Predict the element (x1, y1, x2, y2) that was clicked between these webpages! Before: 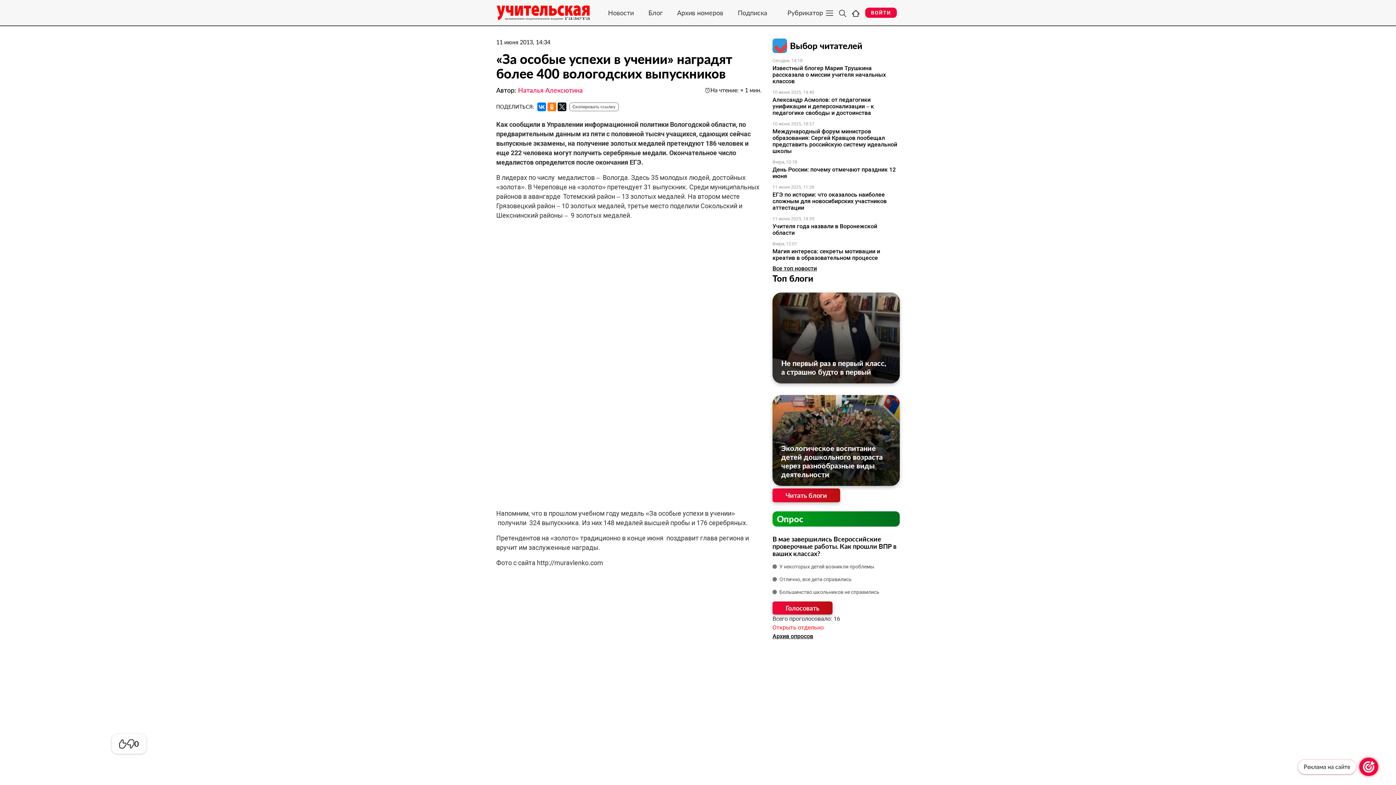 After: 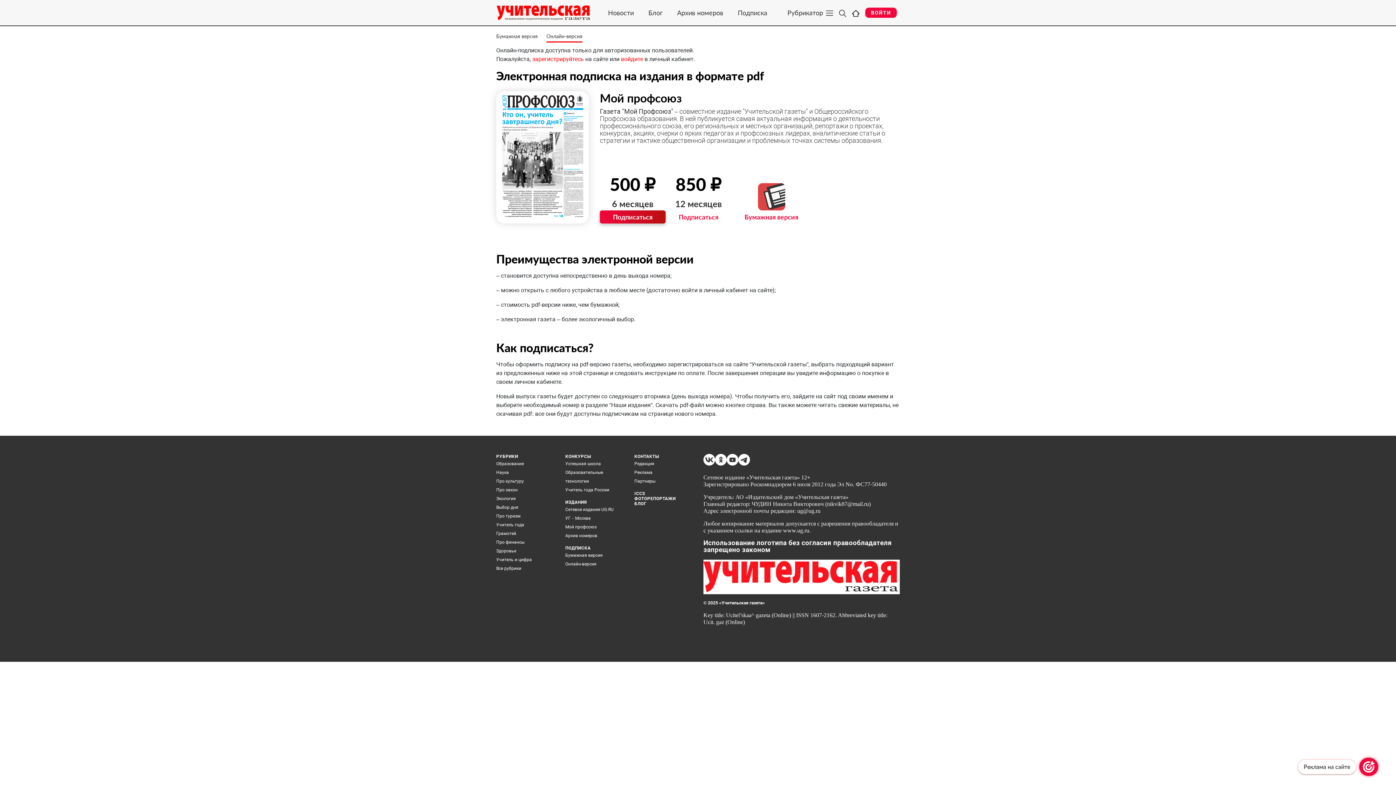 Action: bbox: (730, 8, 774, 16) label: Подписка